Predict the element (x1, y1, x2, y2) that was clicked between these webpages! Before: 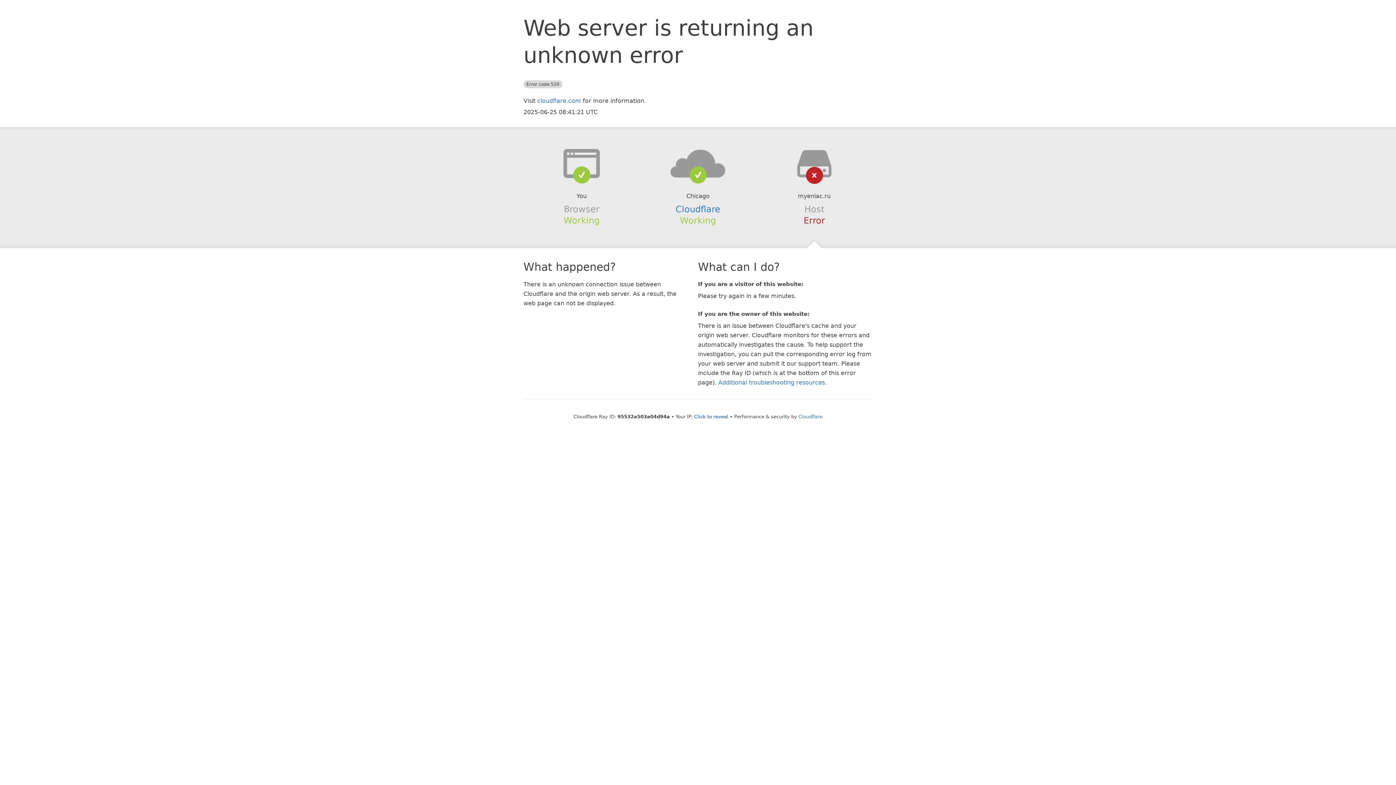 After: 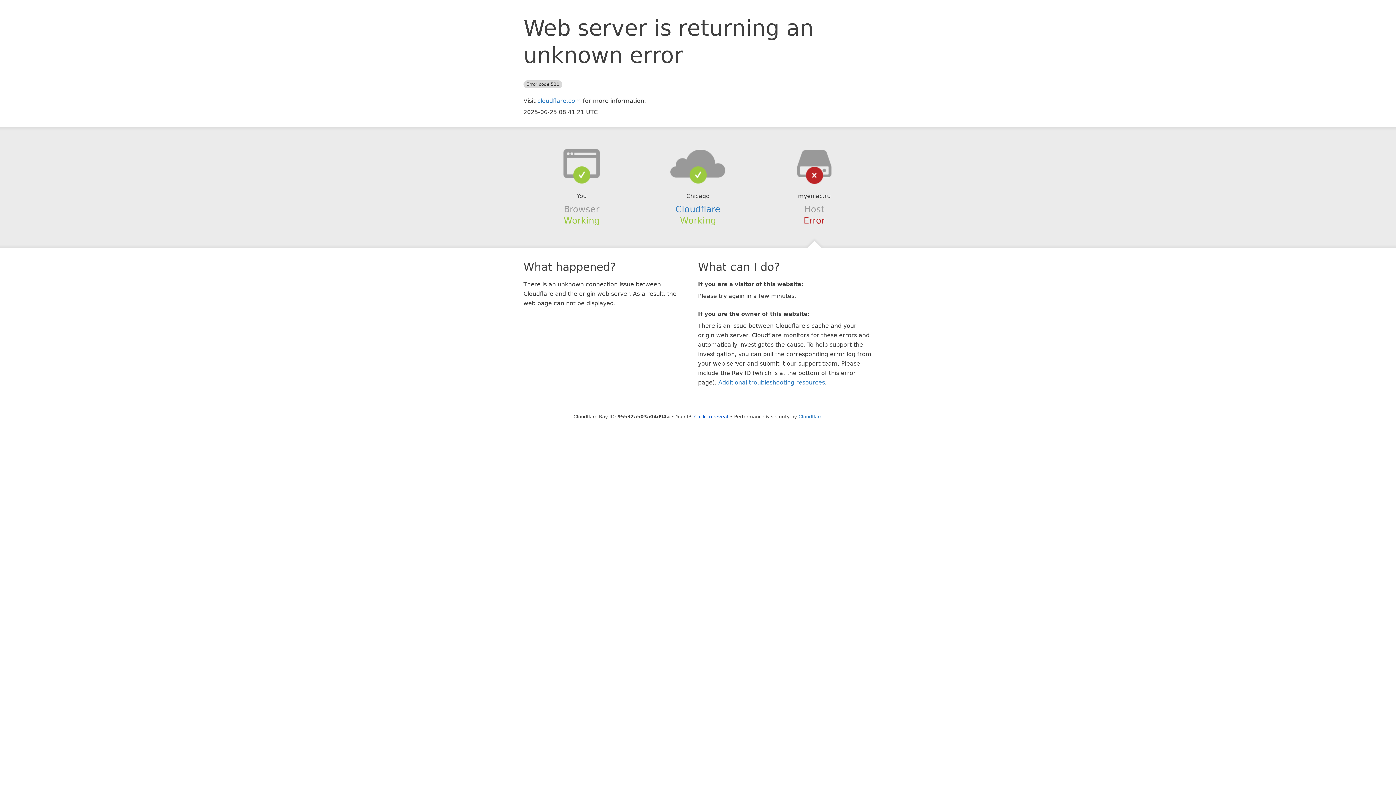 Action: bbox: (639, 148, 756, 178)